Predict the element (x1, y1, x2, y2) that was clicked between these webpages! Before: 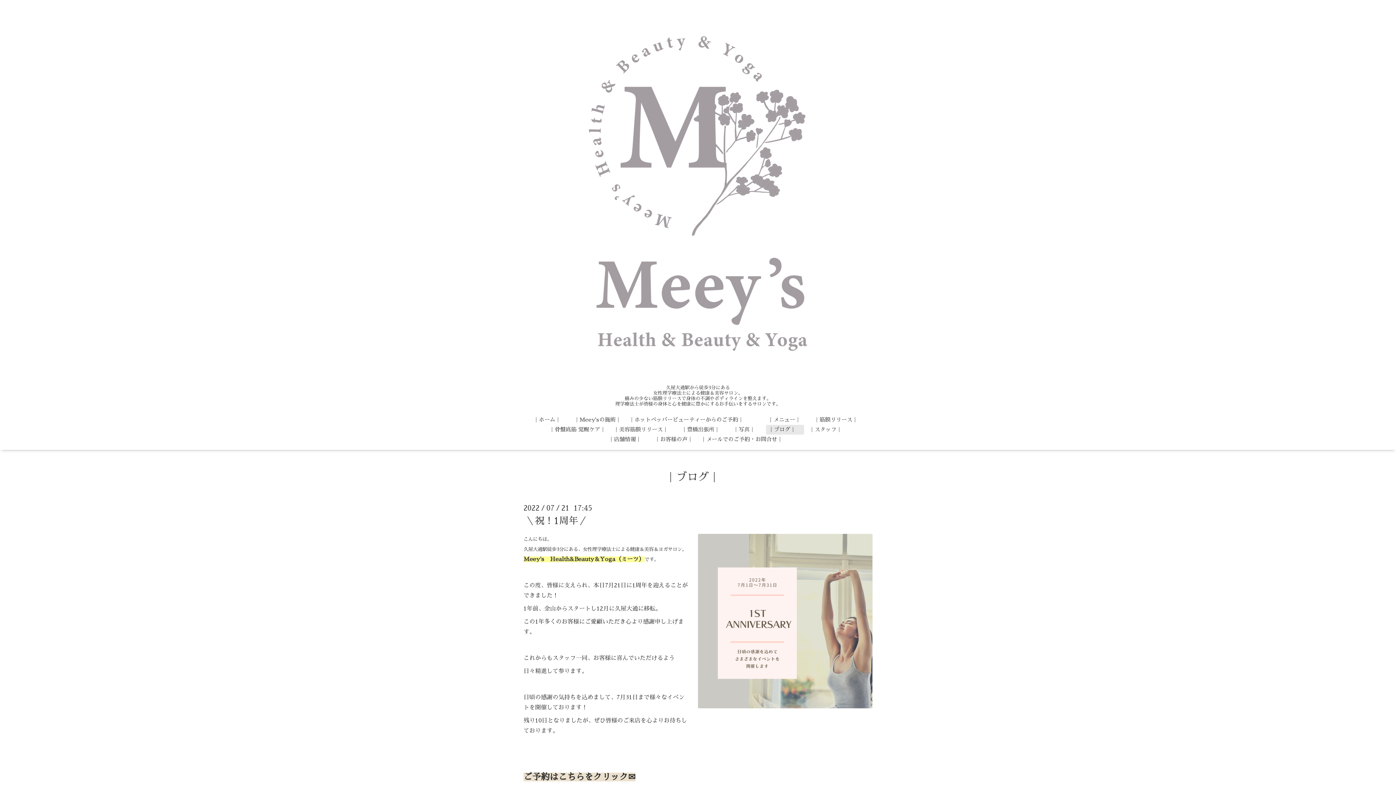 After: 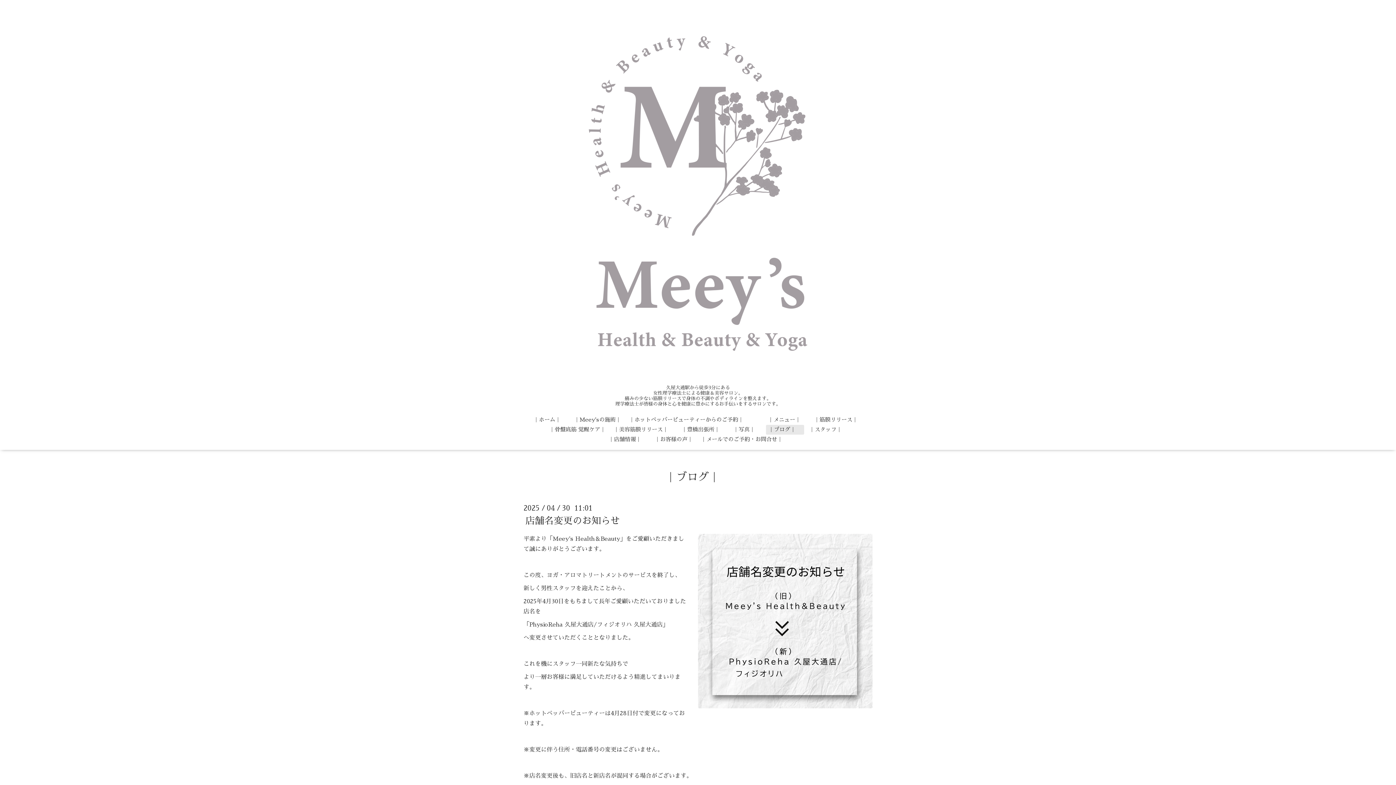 Action: bbox: (663, 468, 733, 486) label: ｜ブログ｜　